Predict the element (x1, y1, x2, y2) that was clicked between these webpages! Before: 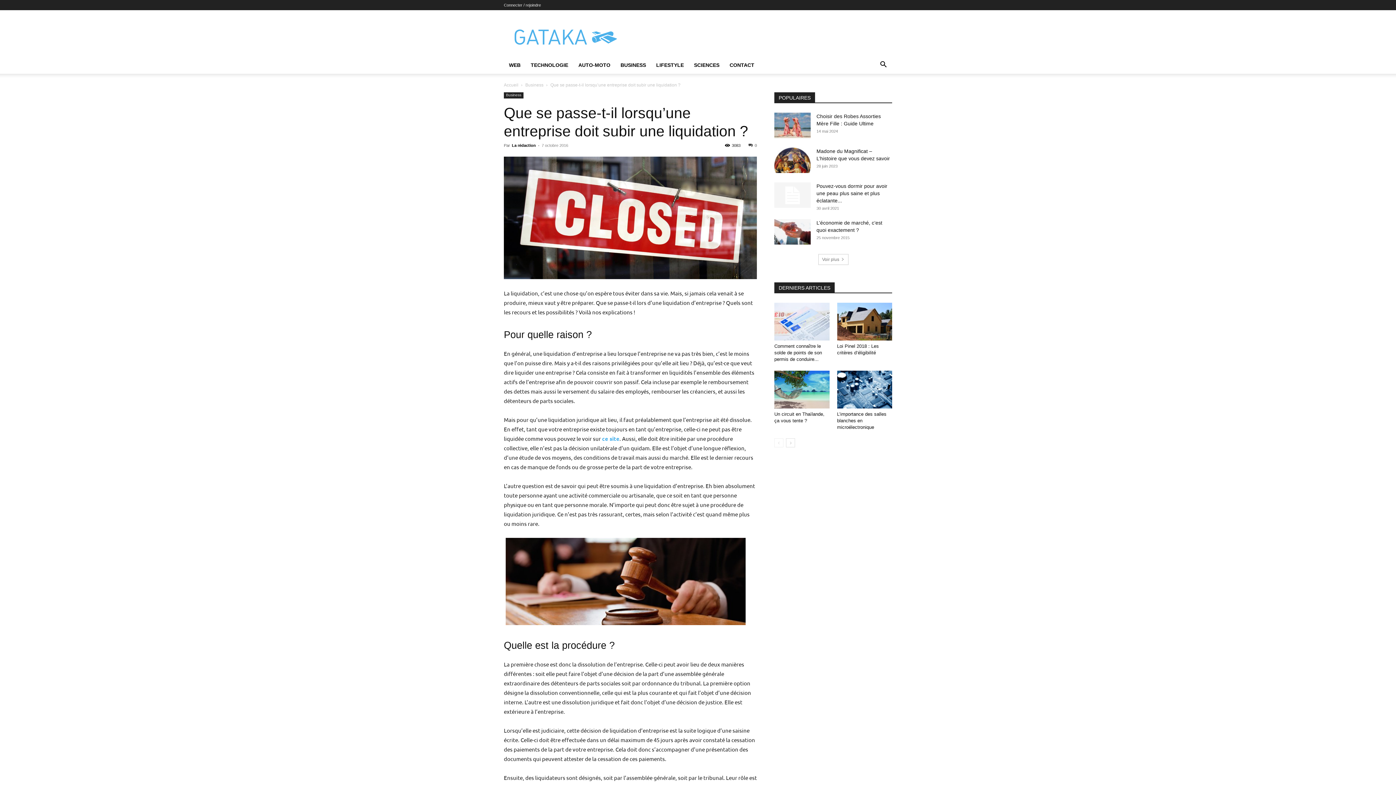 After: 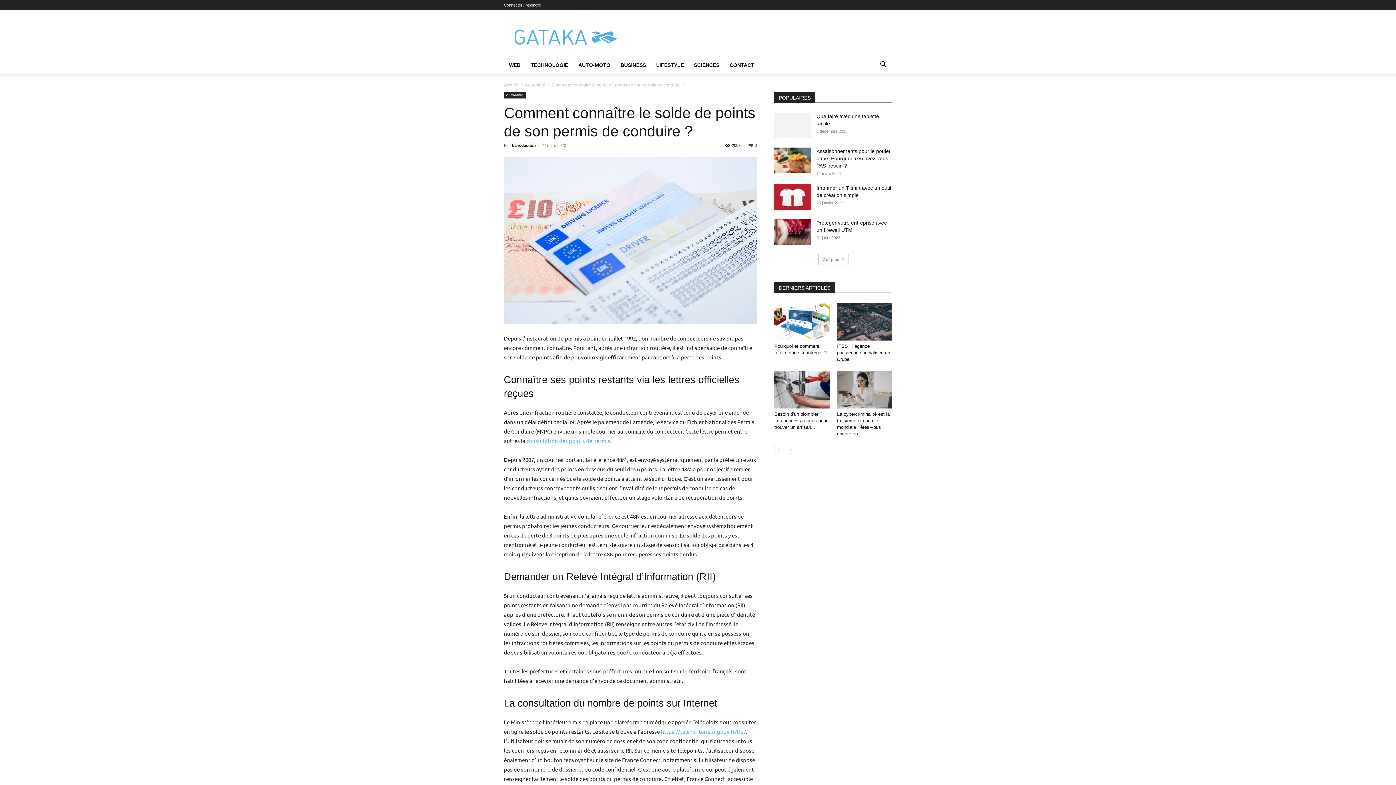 Action: label: Comment connaître le solde de points de son permis de conduire... bbox: (774, 343, 822, 362)